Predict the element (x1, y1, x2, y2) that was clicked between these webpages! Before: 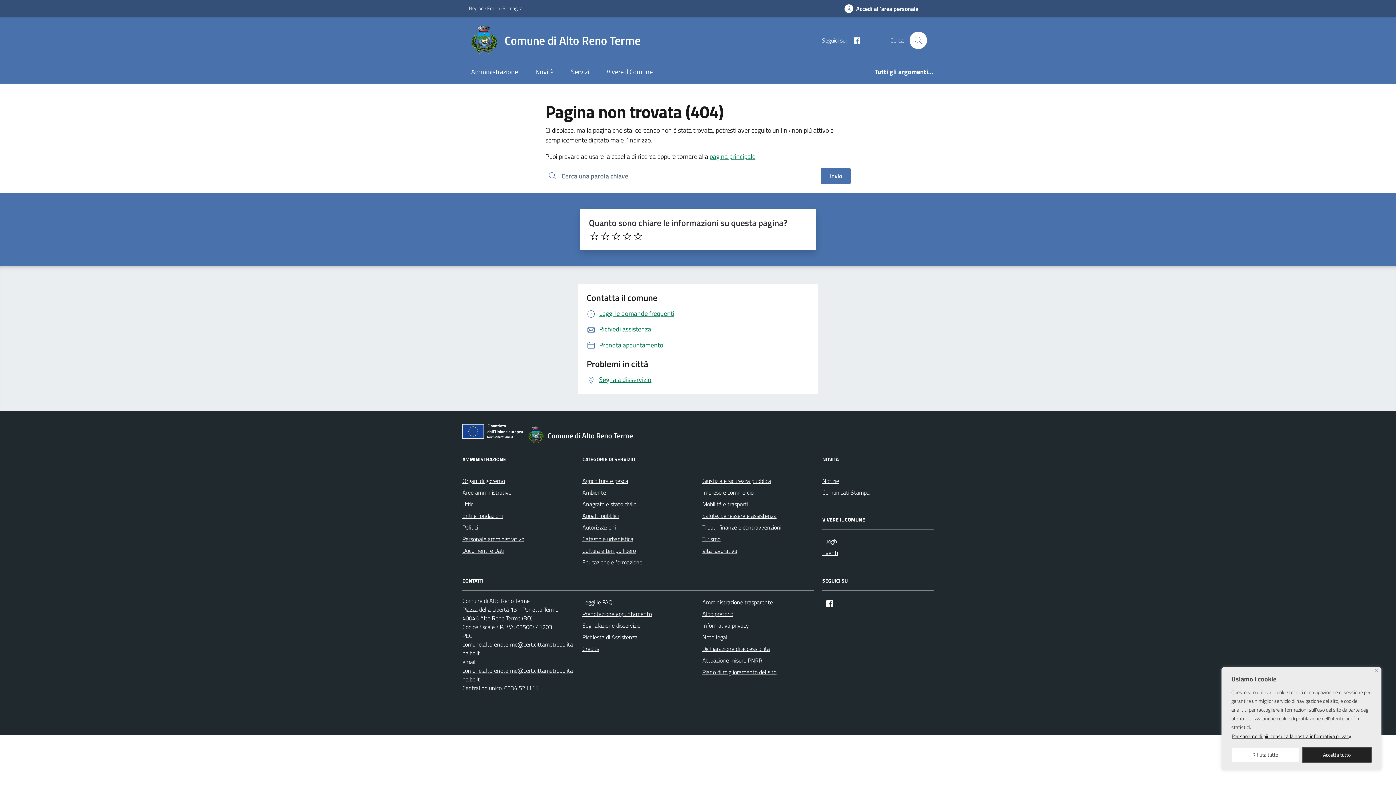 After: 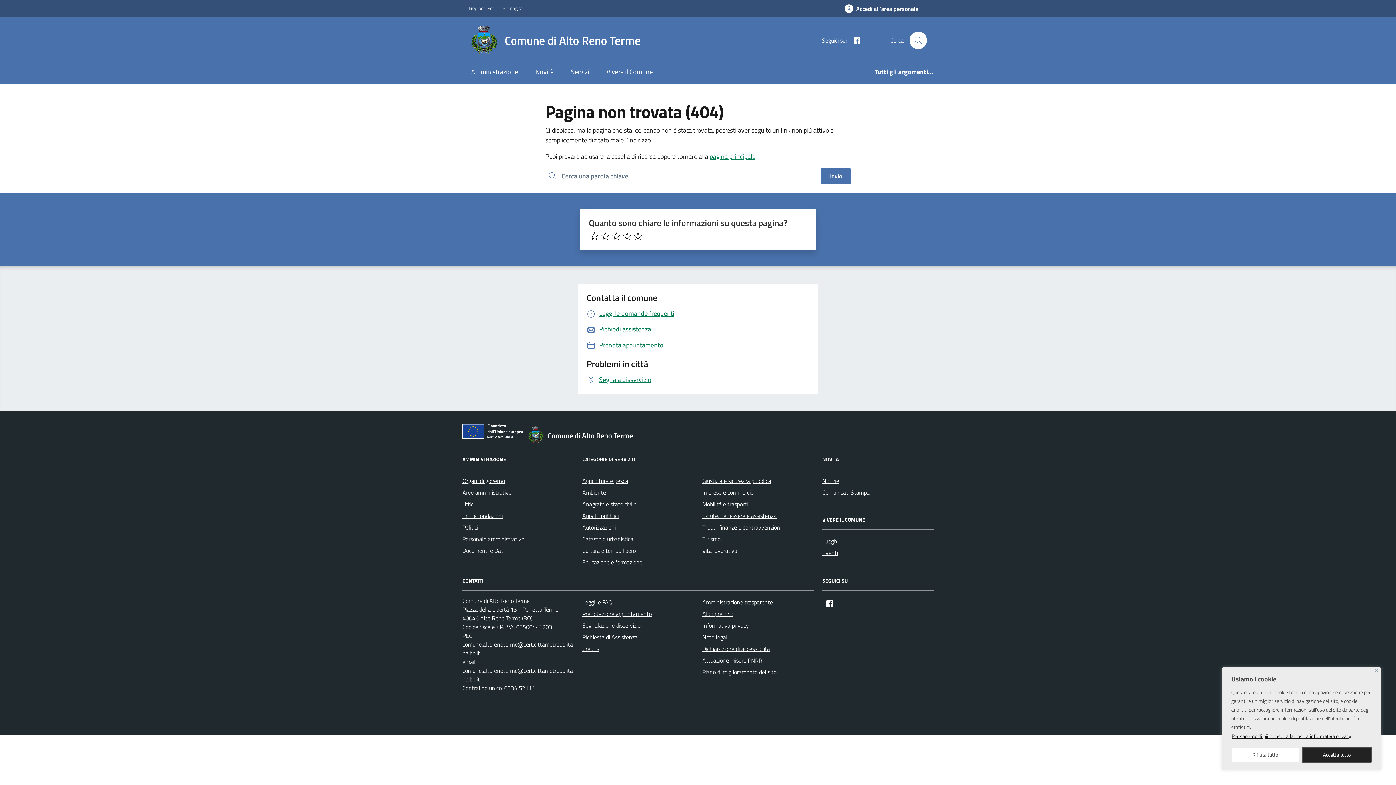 Action: label: Regione Emilia-Romagna bbox: (469, 0, 522, 16)